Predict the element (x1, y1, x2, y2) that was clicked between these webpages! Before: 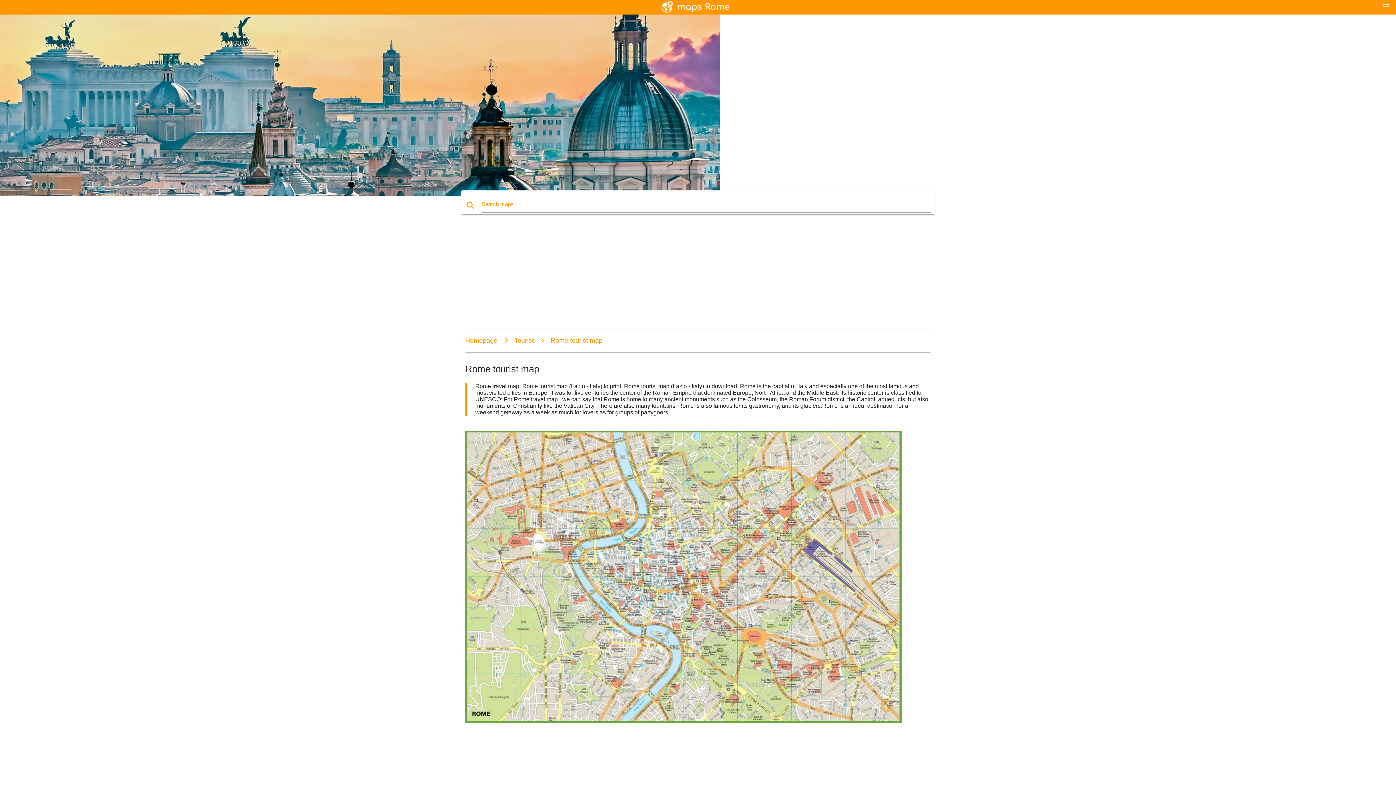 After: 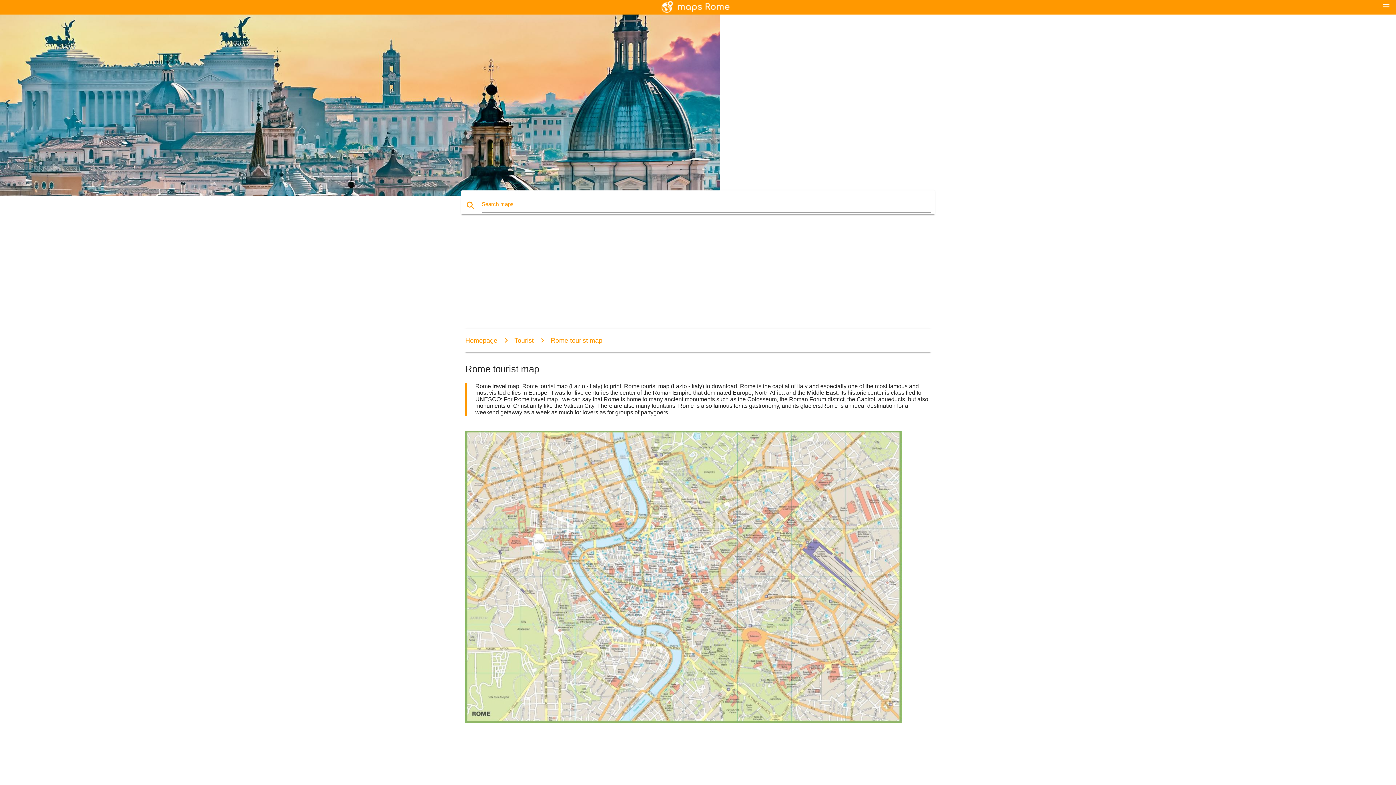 Action: bbox: (465, 718, 901, 724)